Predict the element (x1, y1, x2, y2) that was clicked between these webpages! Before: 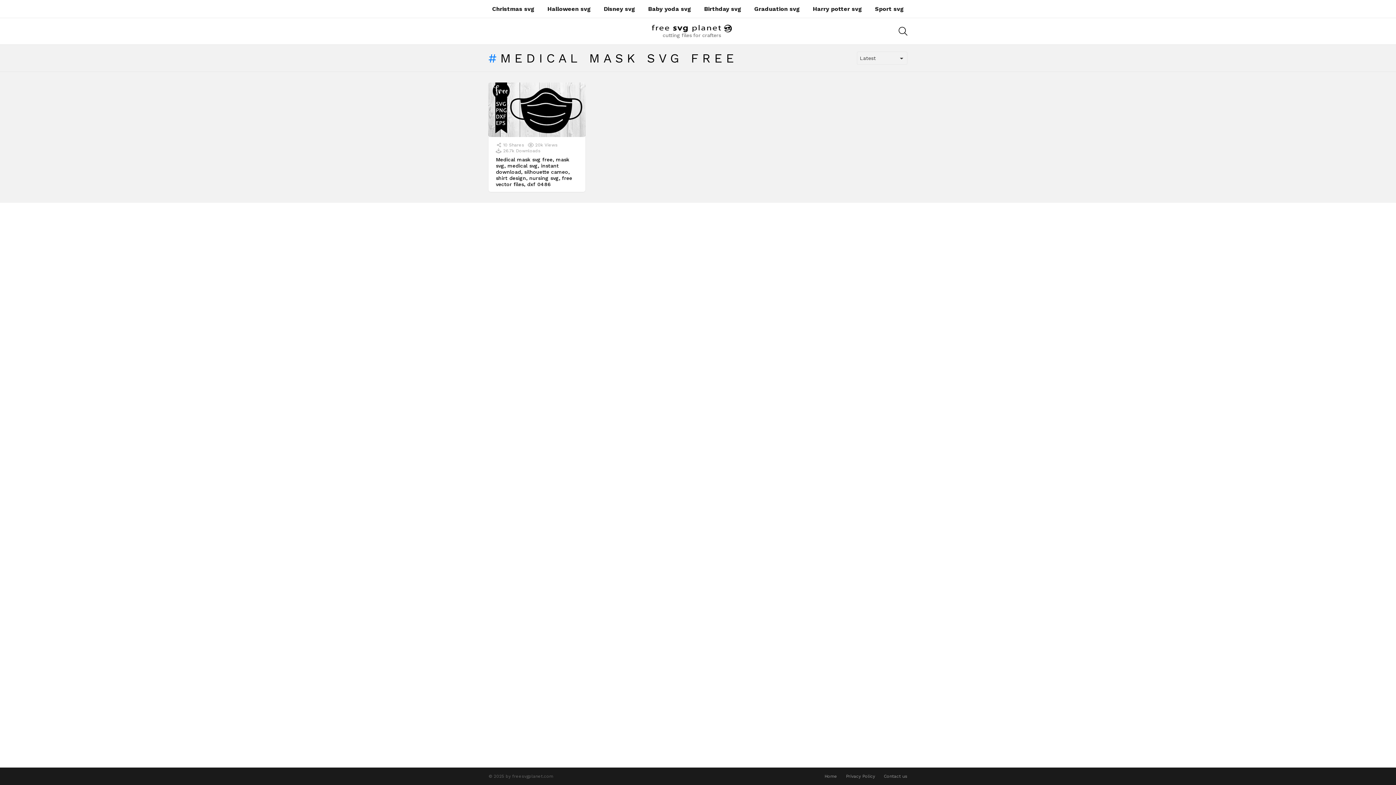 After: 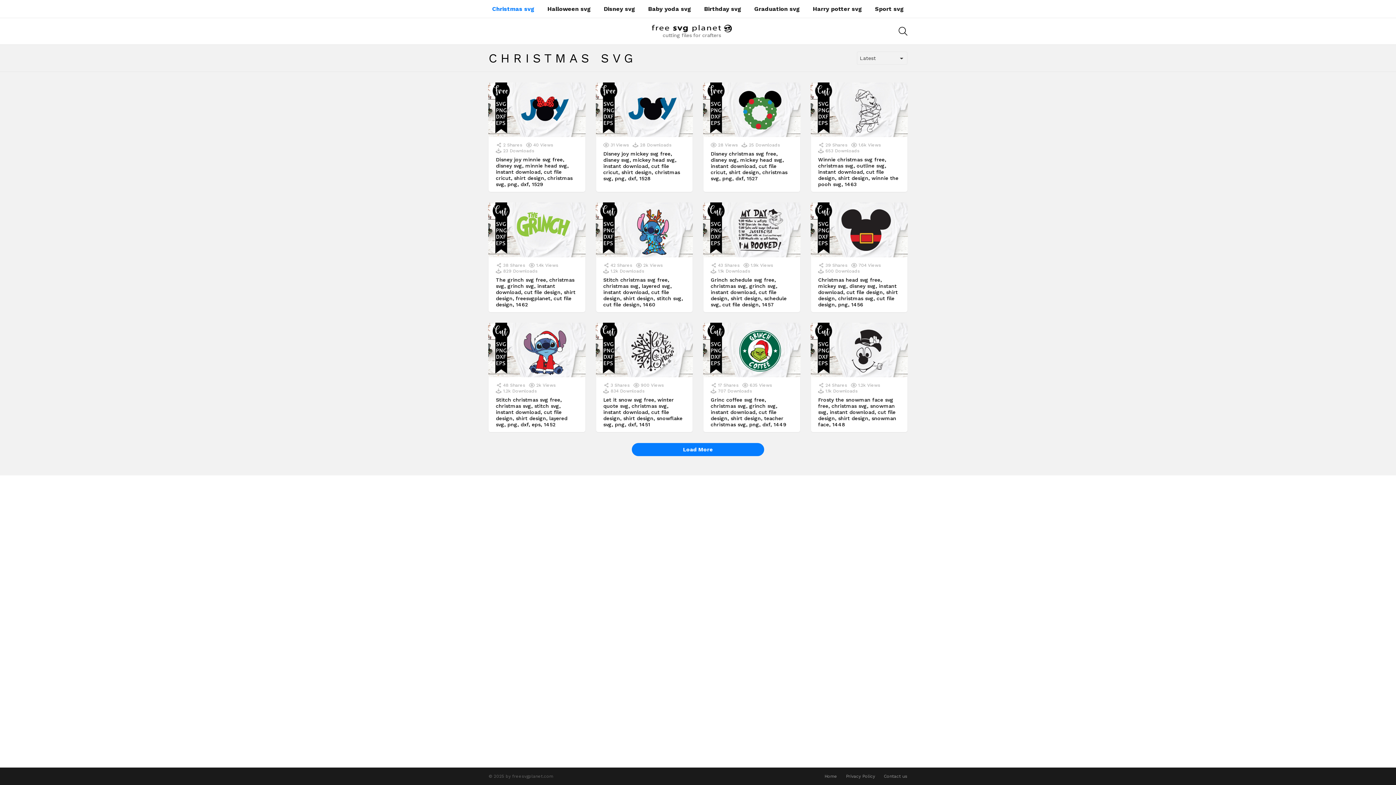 Action: label: Christmas svg bbox: (488, 3, 538, 14)